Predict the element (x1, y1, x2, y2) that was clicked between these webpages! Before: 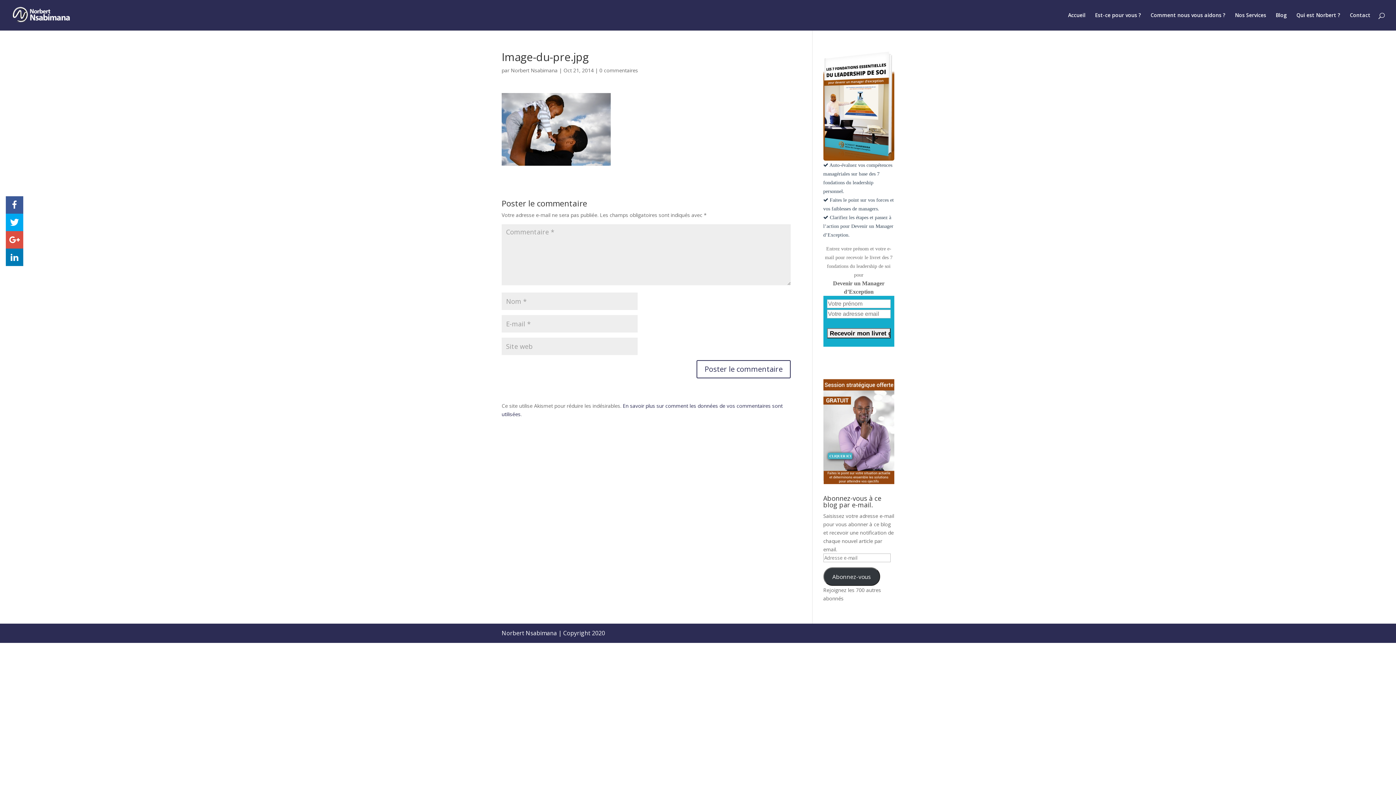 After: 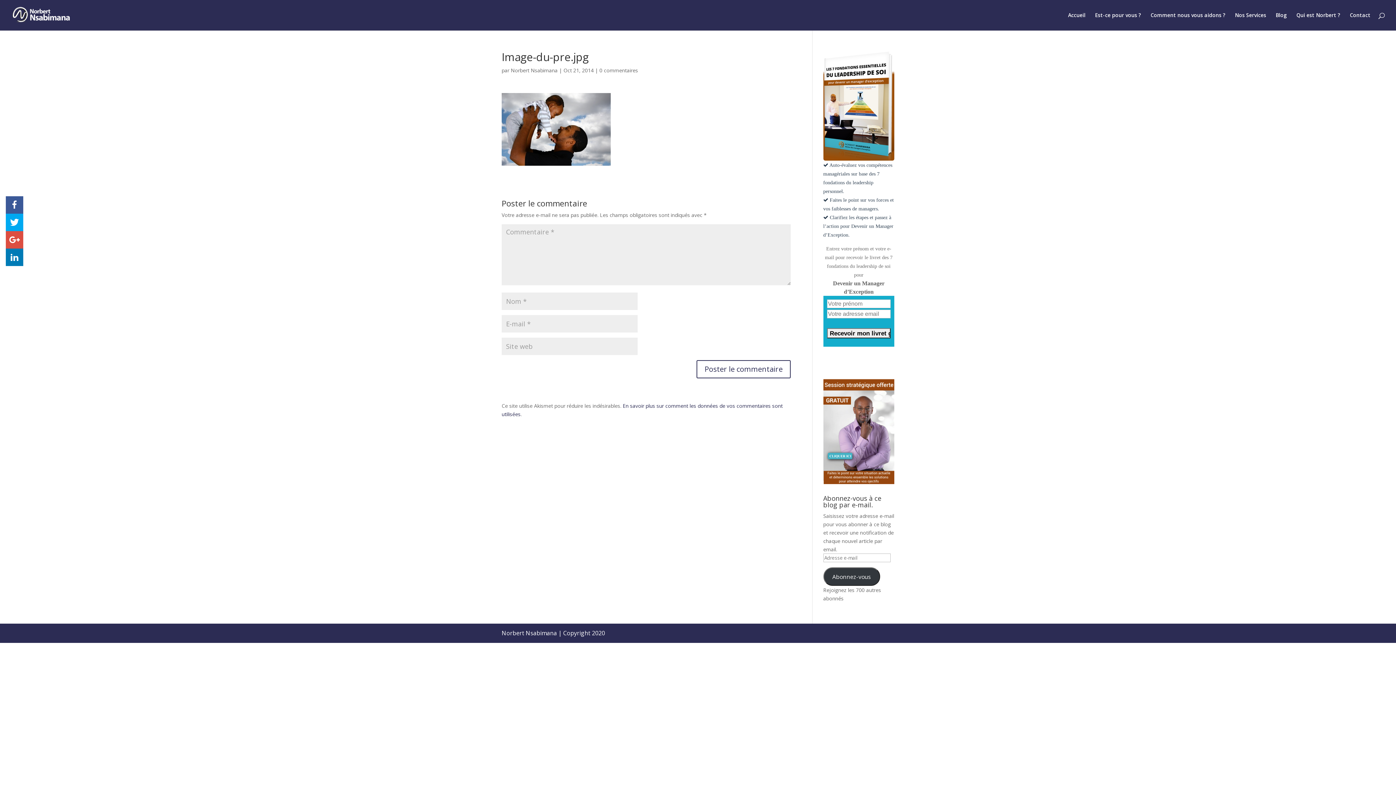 Action: bbox: (599, 66, 638, 73) label: 0 commentaires